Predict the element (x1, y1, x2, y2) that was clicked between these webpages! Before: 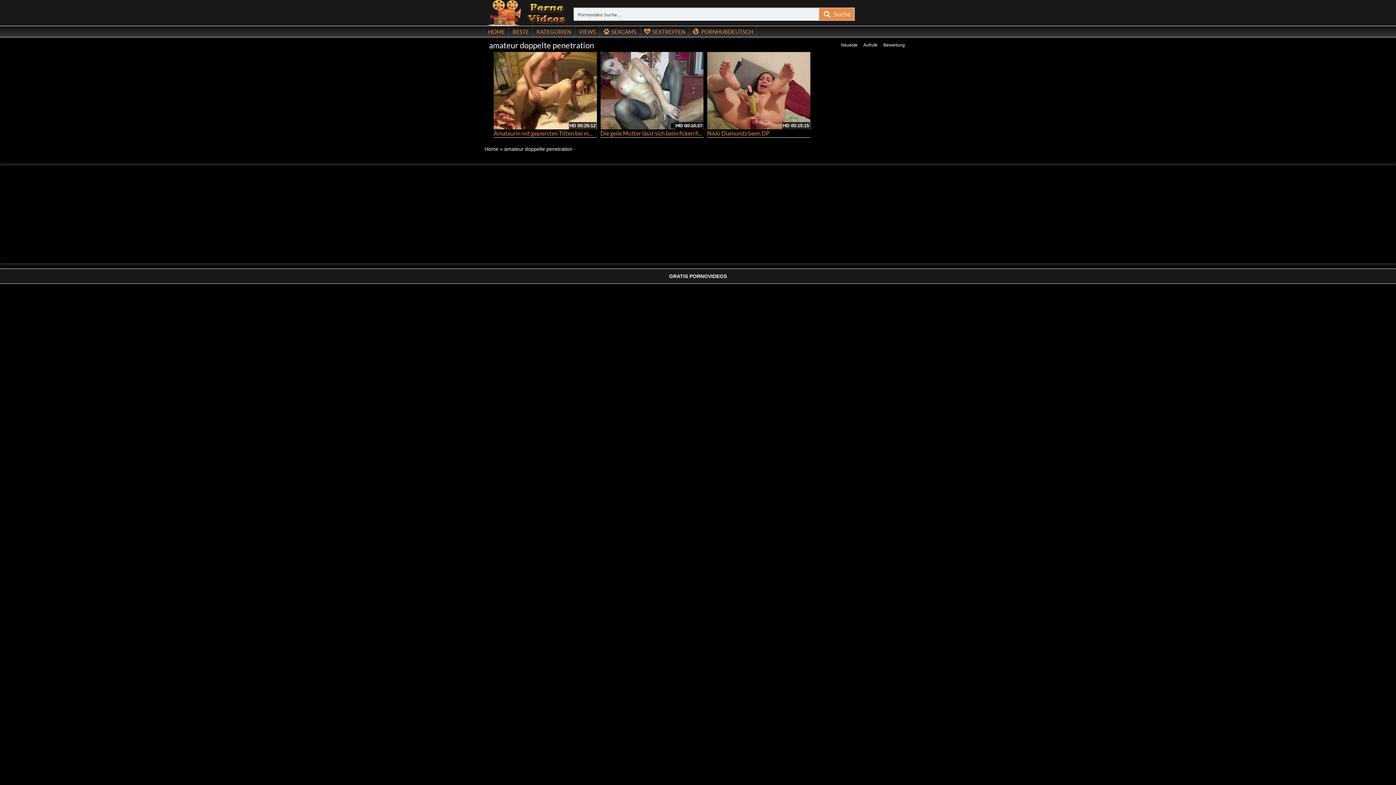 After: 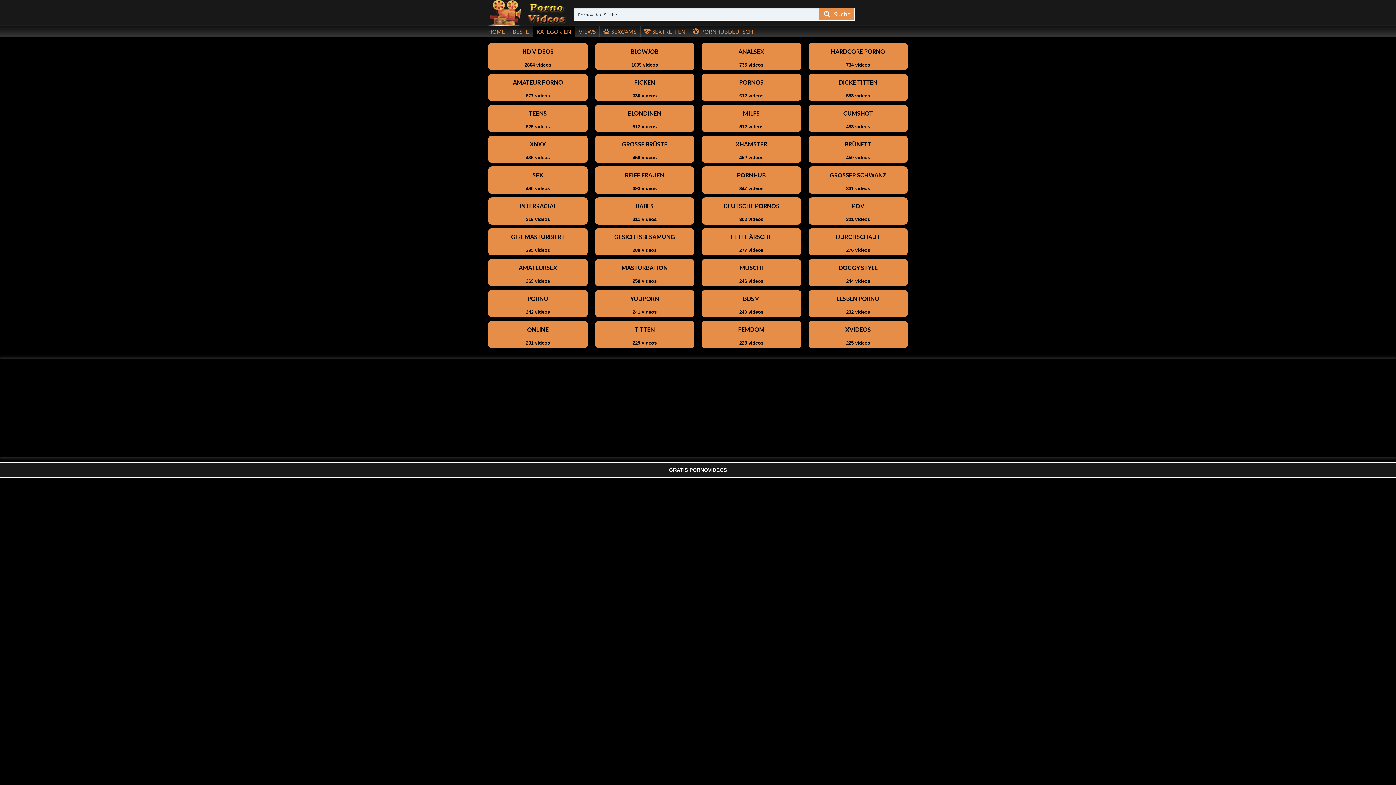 Action: bbox: (533, 26, 574, 37) label: KATEGORIEN